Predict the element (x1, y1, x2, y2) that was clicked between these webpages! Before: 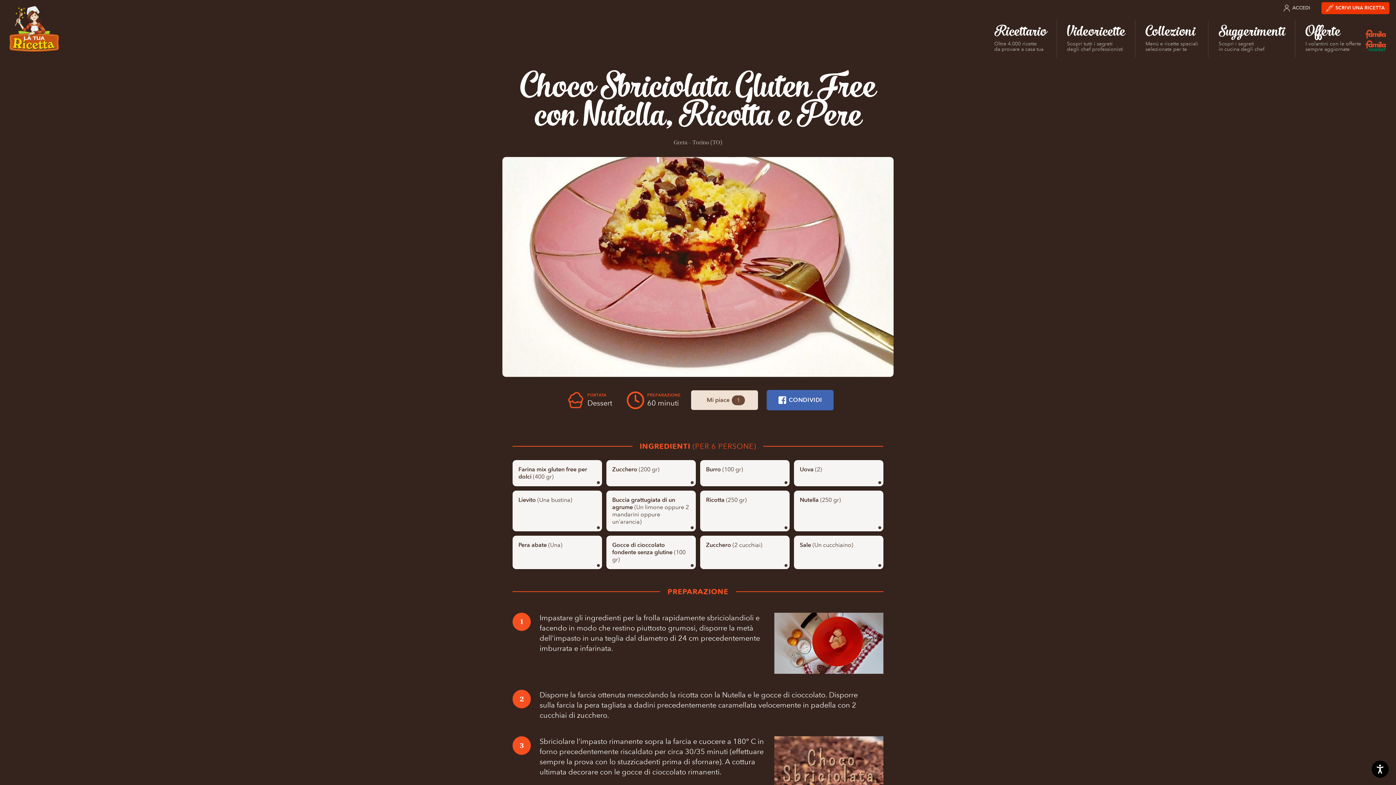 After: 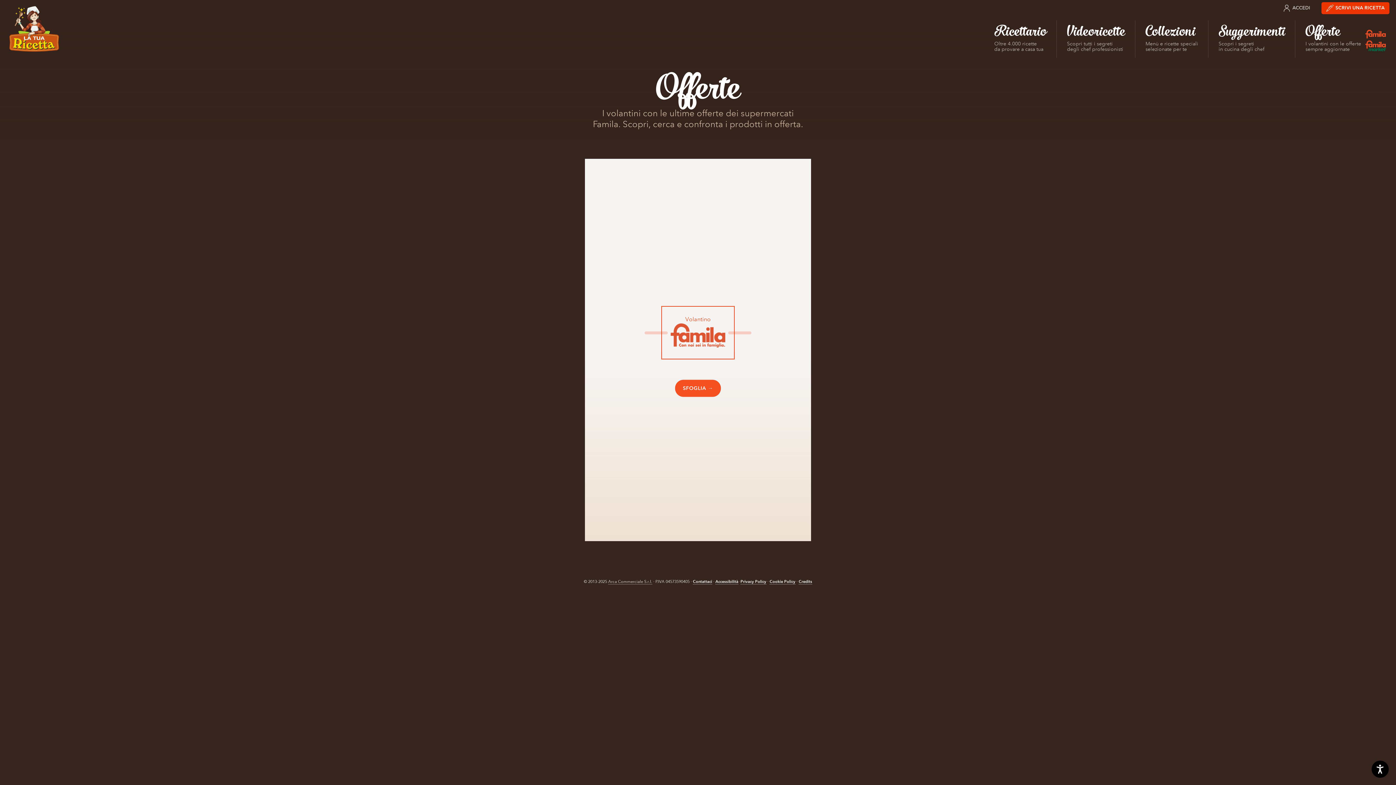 Action: label: Offerte
I volantini con le offerte
sempre aggiornate bbox: (1295, 20, 1396, 57)